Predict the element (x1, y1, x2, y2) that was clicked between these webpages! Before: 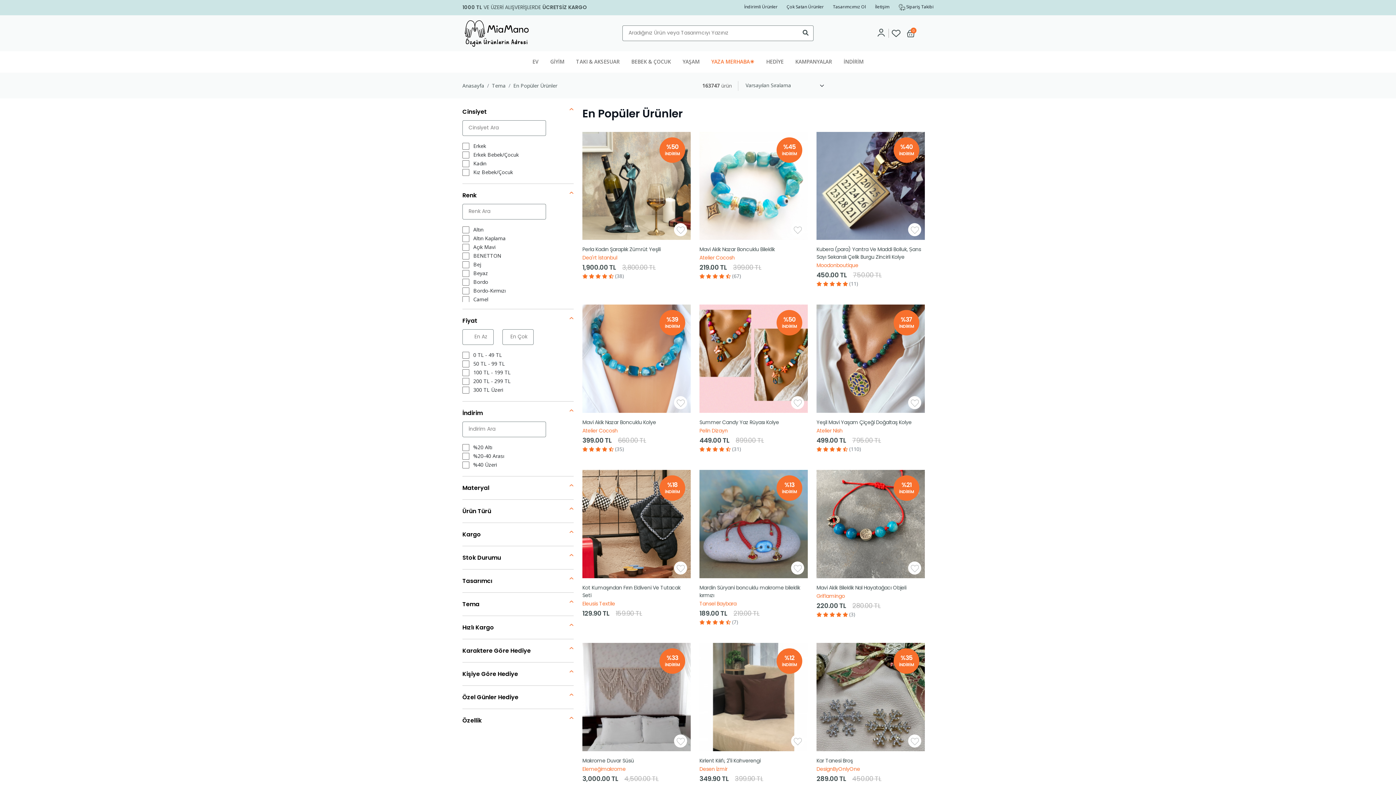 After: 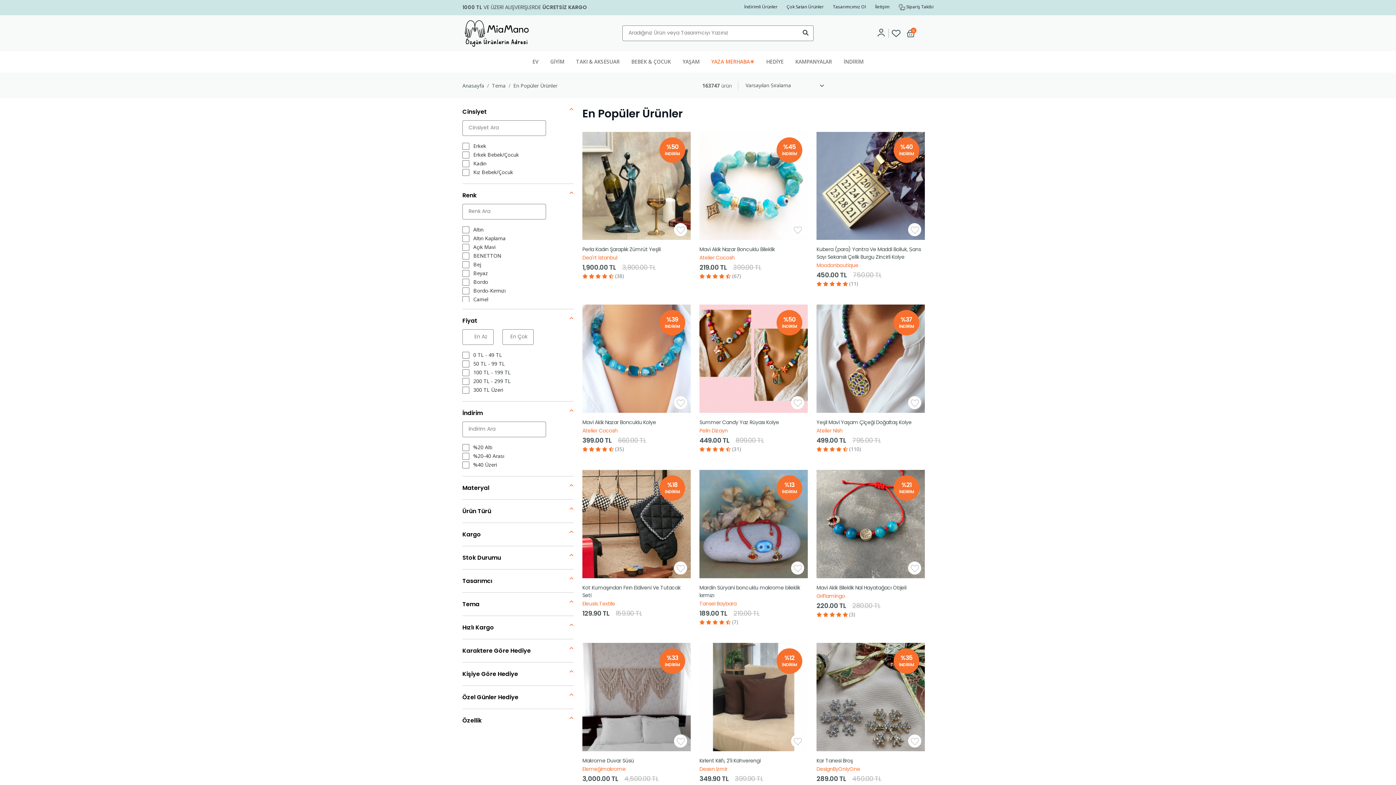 Action: bbox: (589, 274, 594, 279)